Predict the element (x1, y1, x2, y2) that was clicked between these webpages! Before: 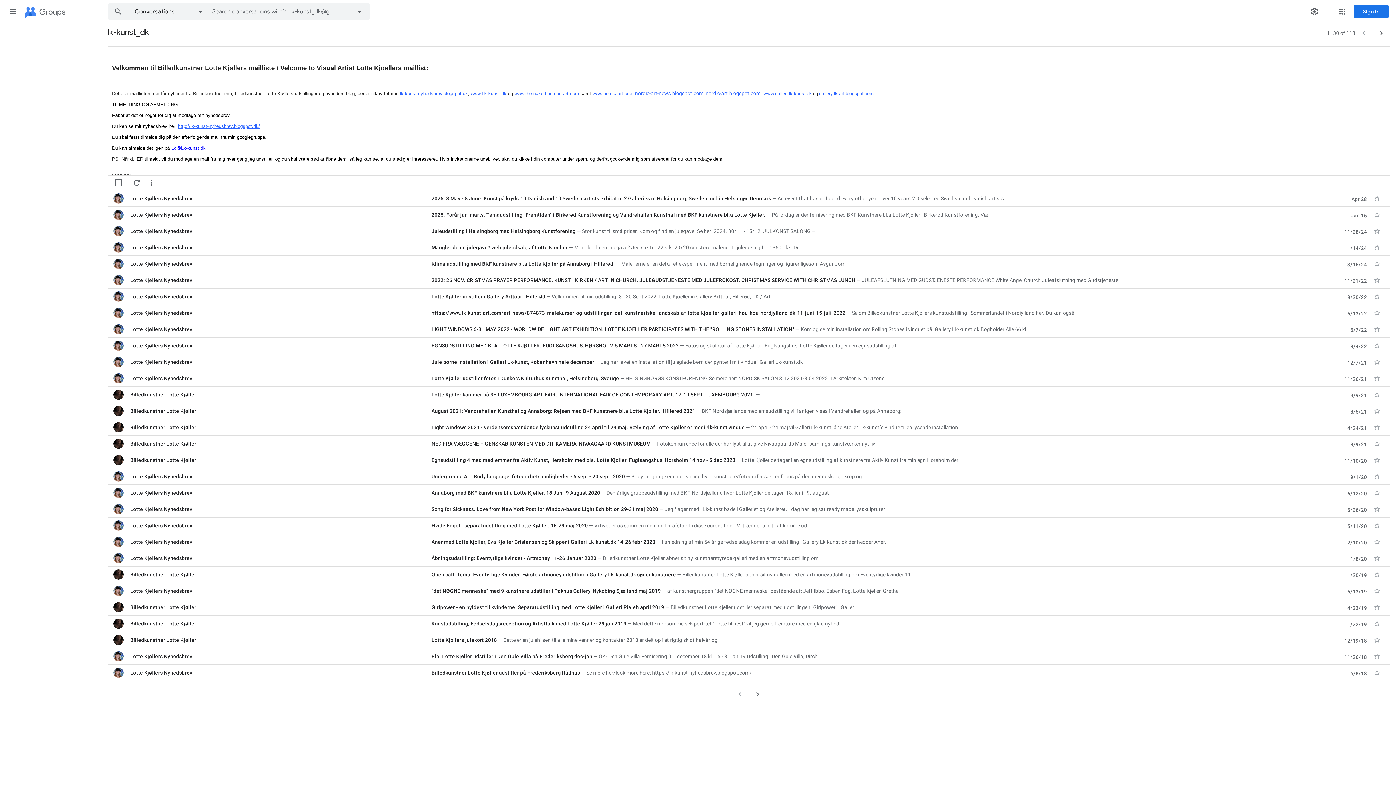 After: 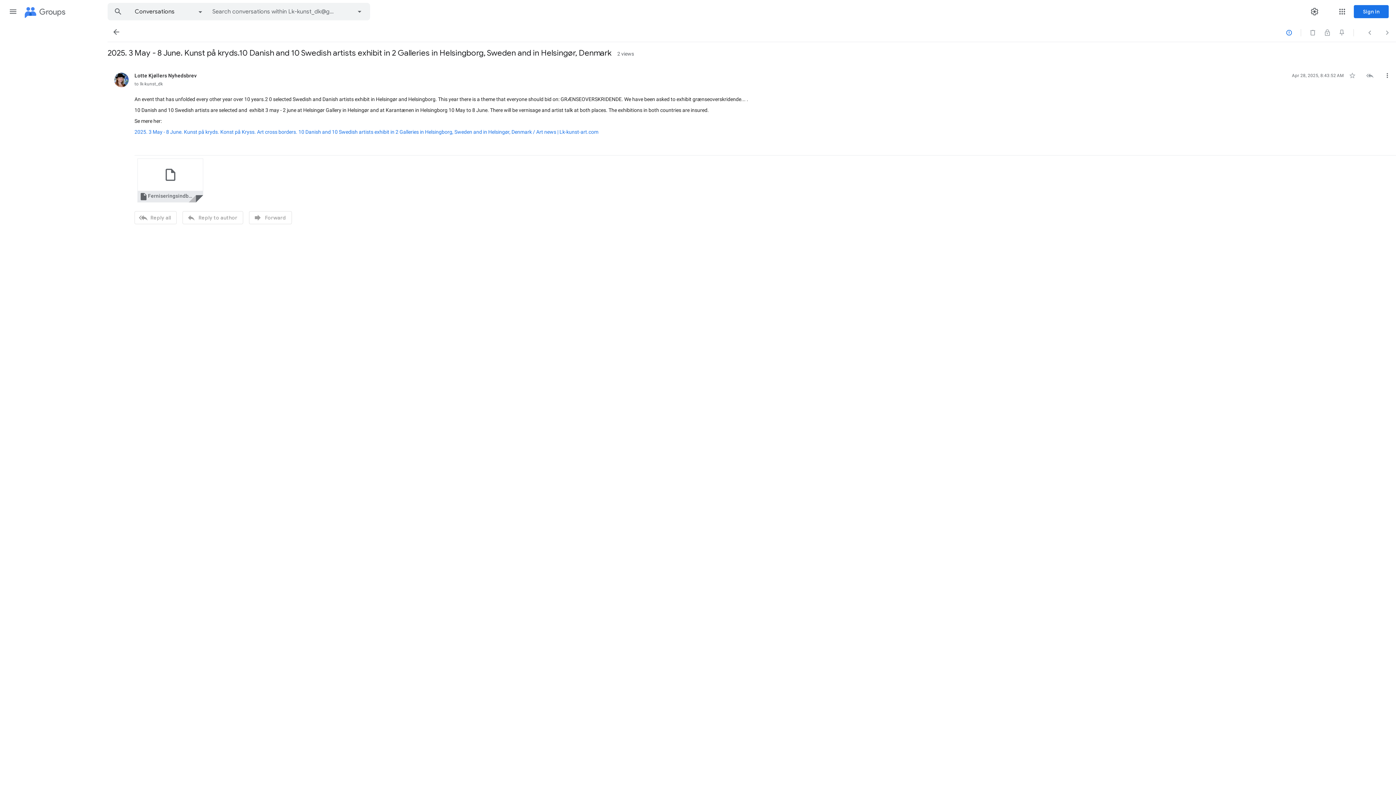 Action: label: 2025. 3 May - 8 June. Kunst på kryds.10 Danish and 10 Swedish artists exhibit in 2 Galleries in Helsingborg, Sweden and in Helsingør, Denmark
An event that has unfolded every other year over 10 years.2 0 selected Swedish and Danish artists bbox: (431, 195, 1226, 202)